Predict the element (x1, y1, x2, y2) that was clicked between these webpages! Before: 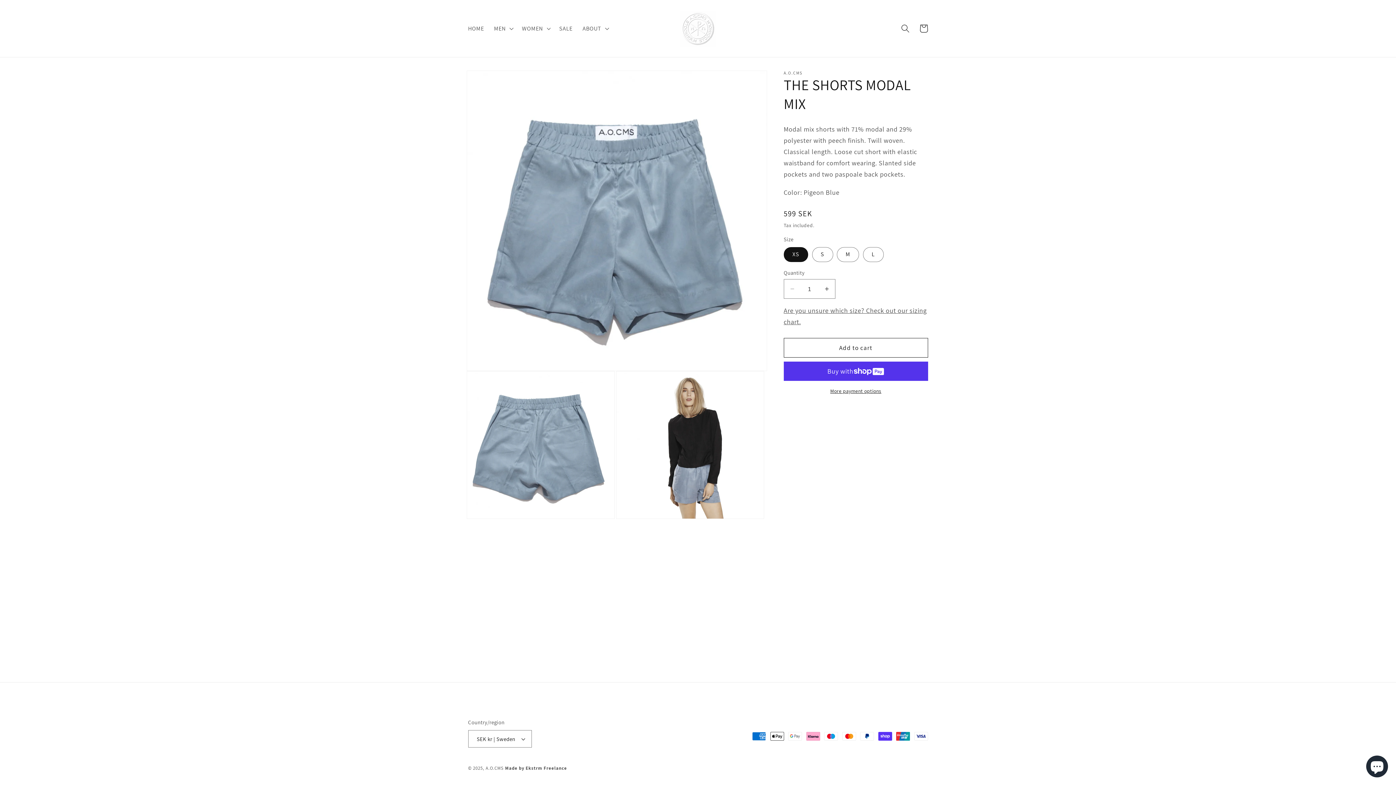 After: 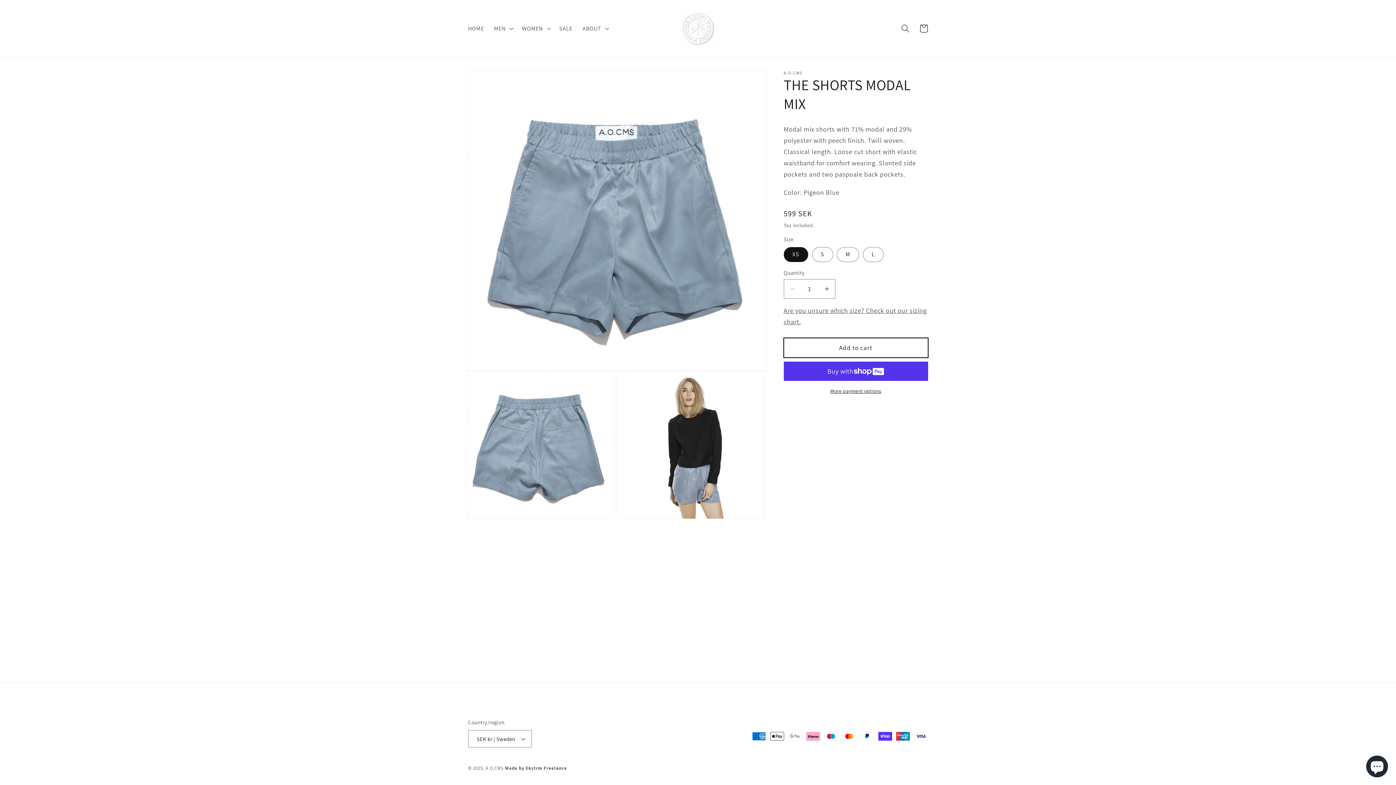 Action: bbox: (783, 338, 928, 357) label: Add to cart